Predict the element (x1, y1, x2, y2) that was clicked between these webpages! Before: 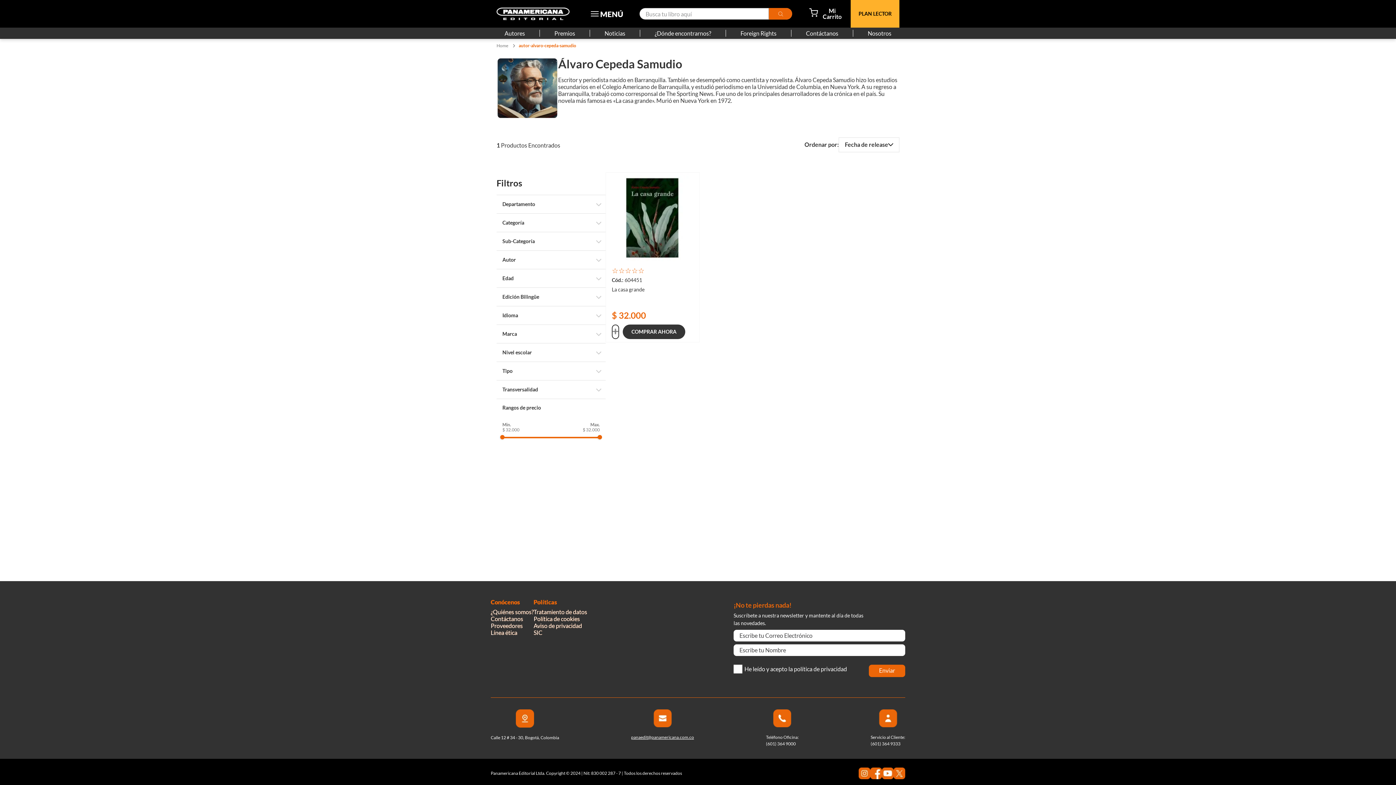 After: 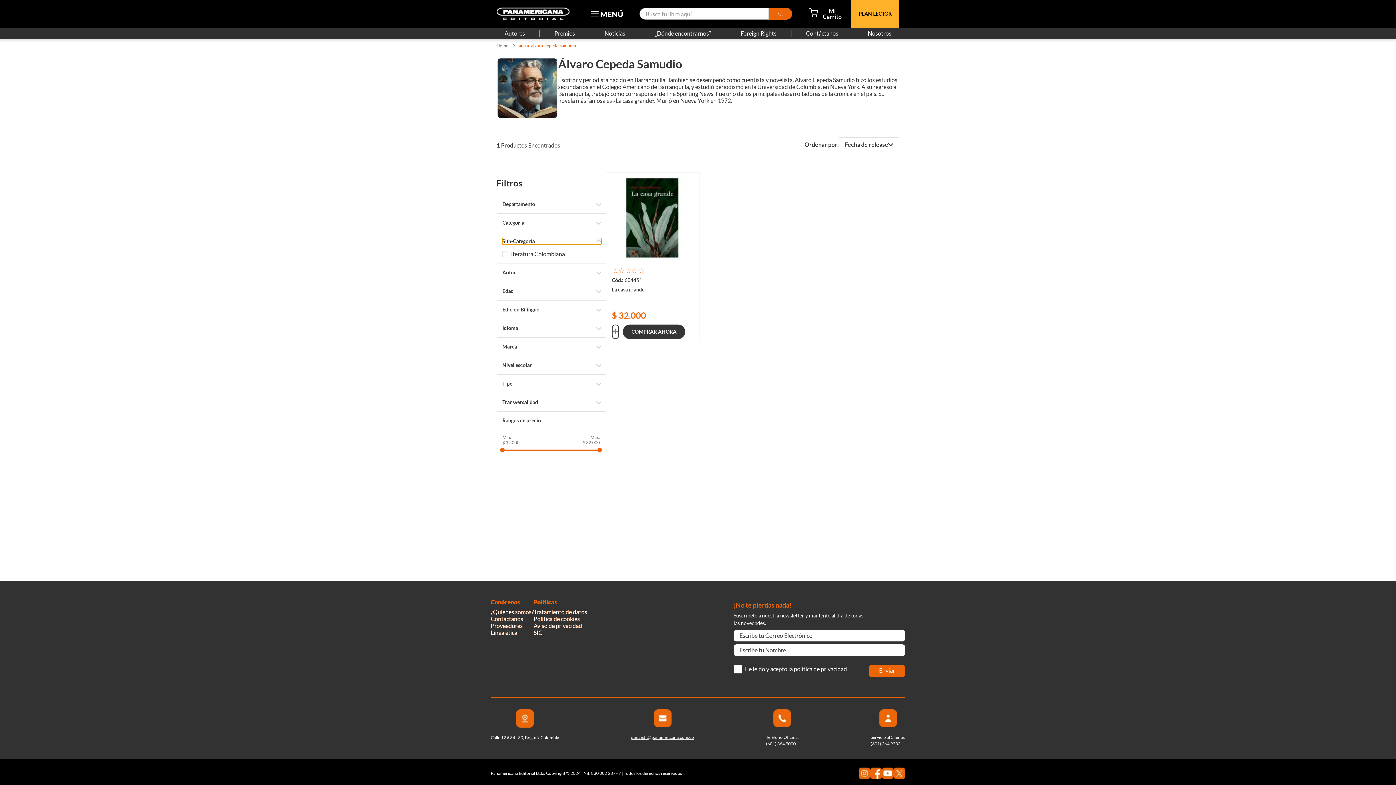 Action: label: Sub-Categoría bbox: (502, 228, 601, 235)